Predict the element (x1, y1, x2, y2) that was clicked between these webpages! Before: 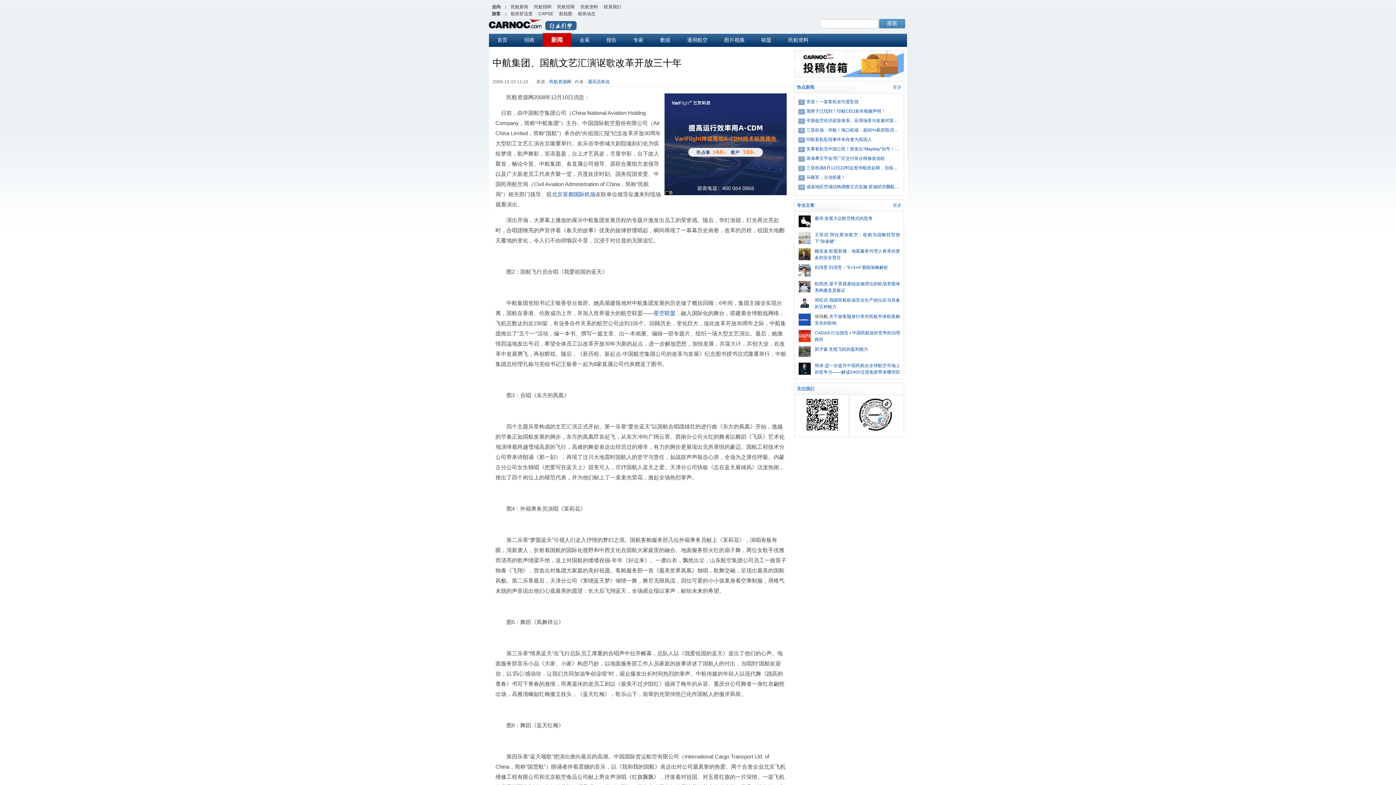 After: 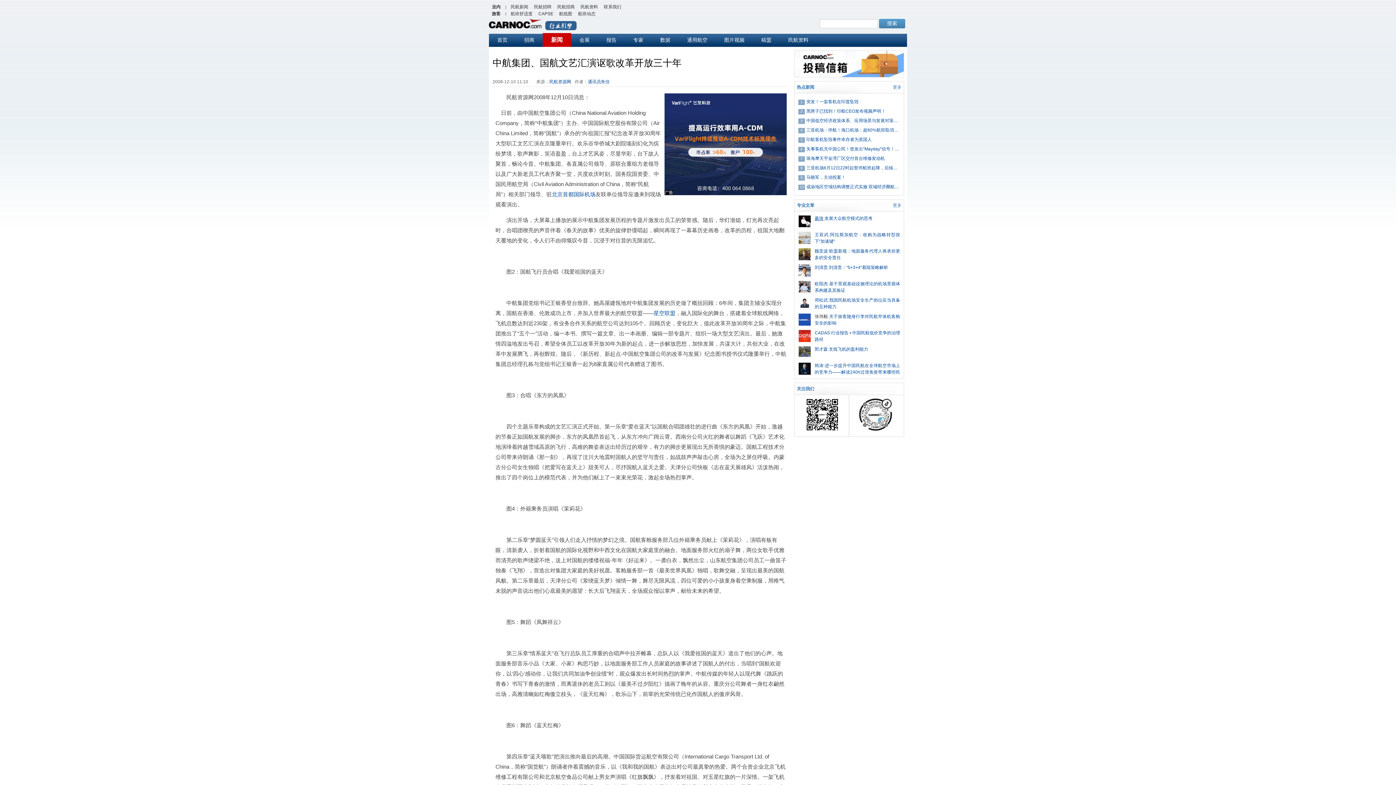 Action: bbox: (814, 216, 823, 221) label: 綦琦